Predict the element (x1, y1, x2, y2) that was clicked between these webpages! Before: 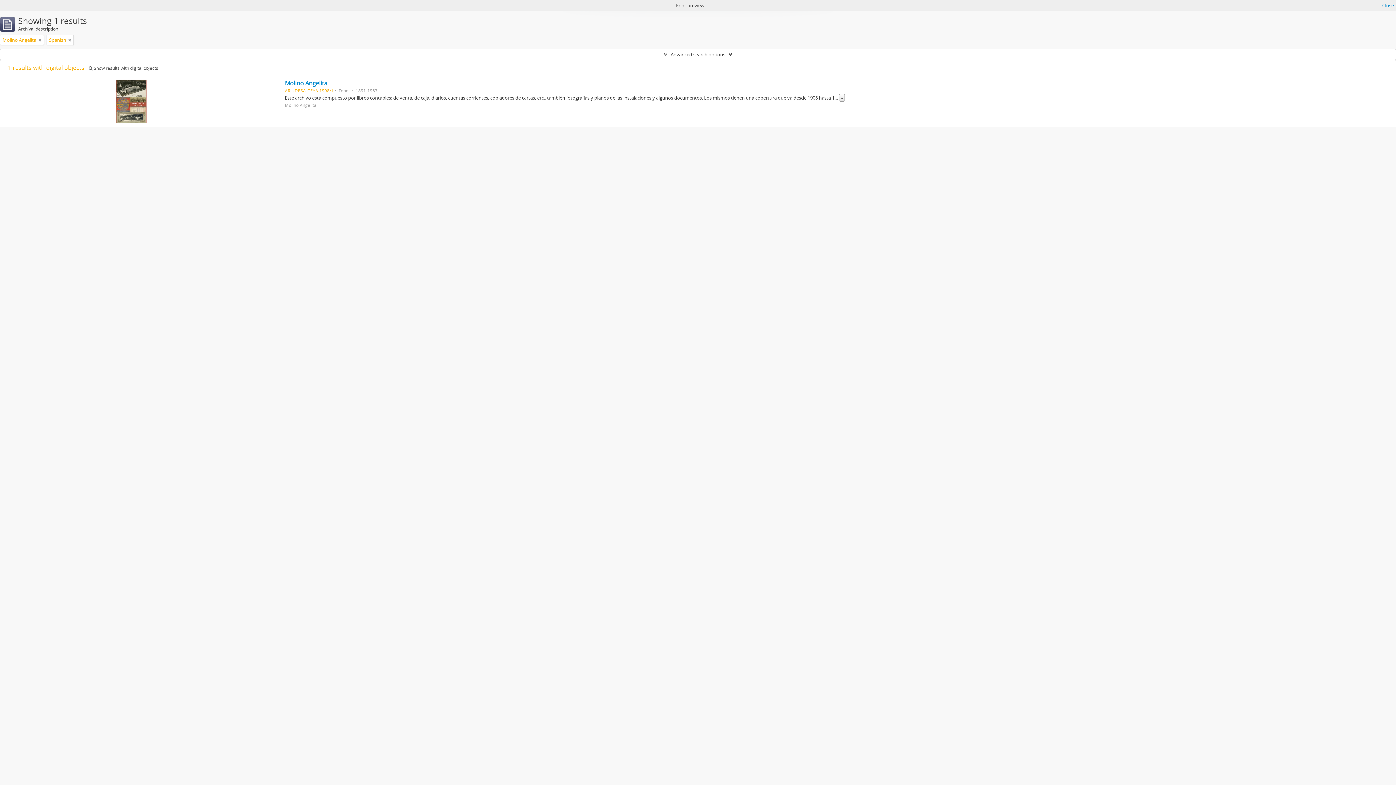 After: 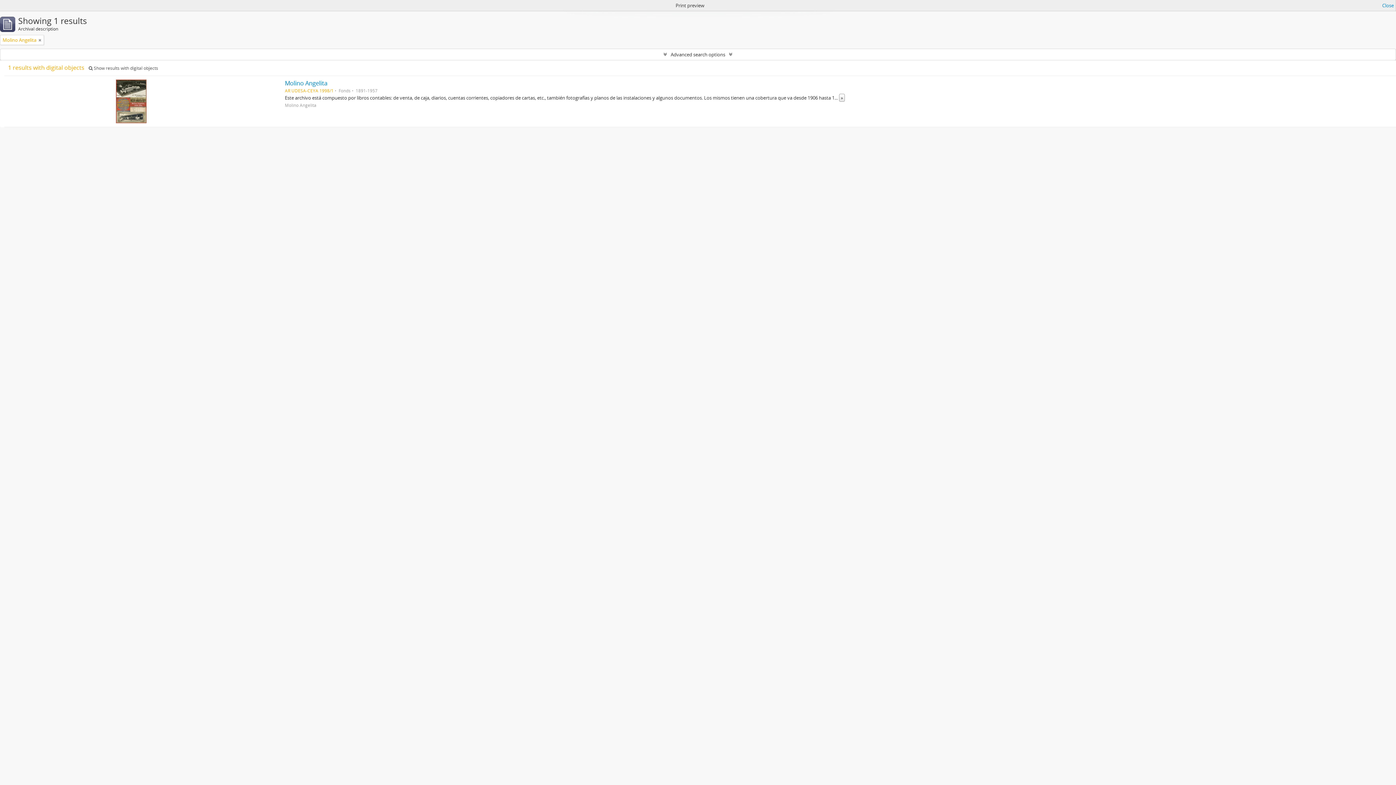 Action: bbox: (68, 36, 71, 43)